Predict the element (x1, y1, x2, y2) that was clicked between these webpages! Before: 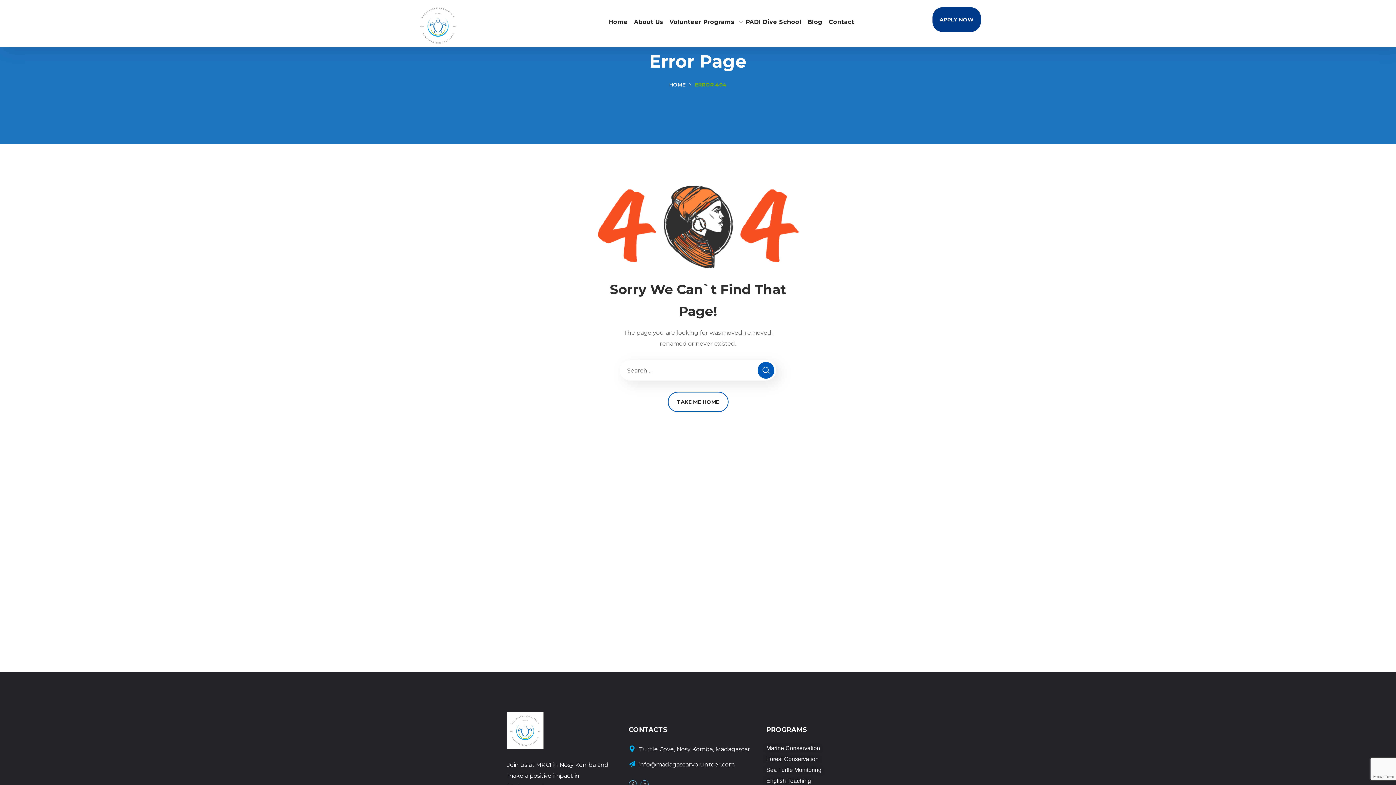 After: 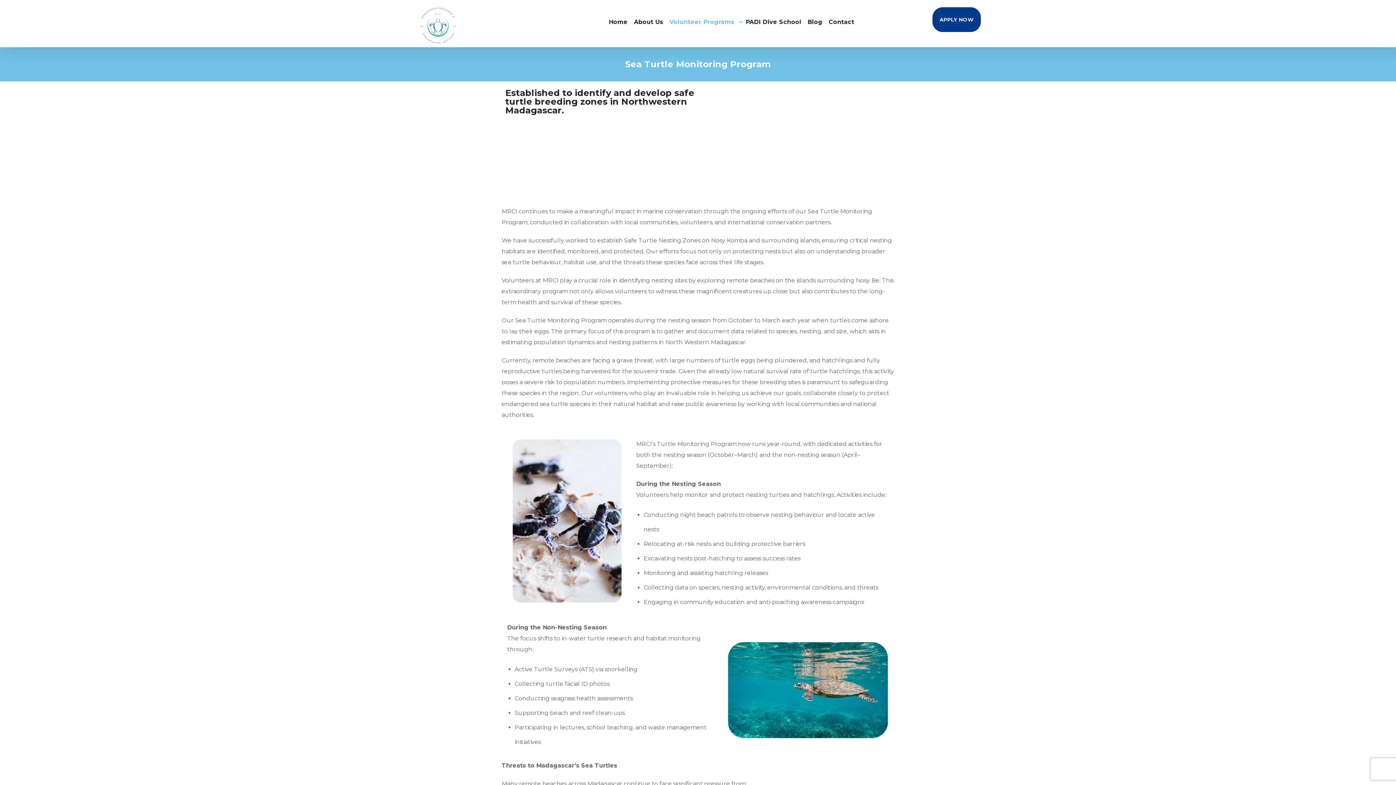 Action: label: Sea Turtle Monitoring bbox: (766, 767, 821, 773)